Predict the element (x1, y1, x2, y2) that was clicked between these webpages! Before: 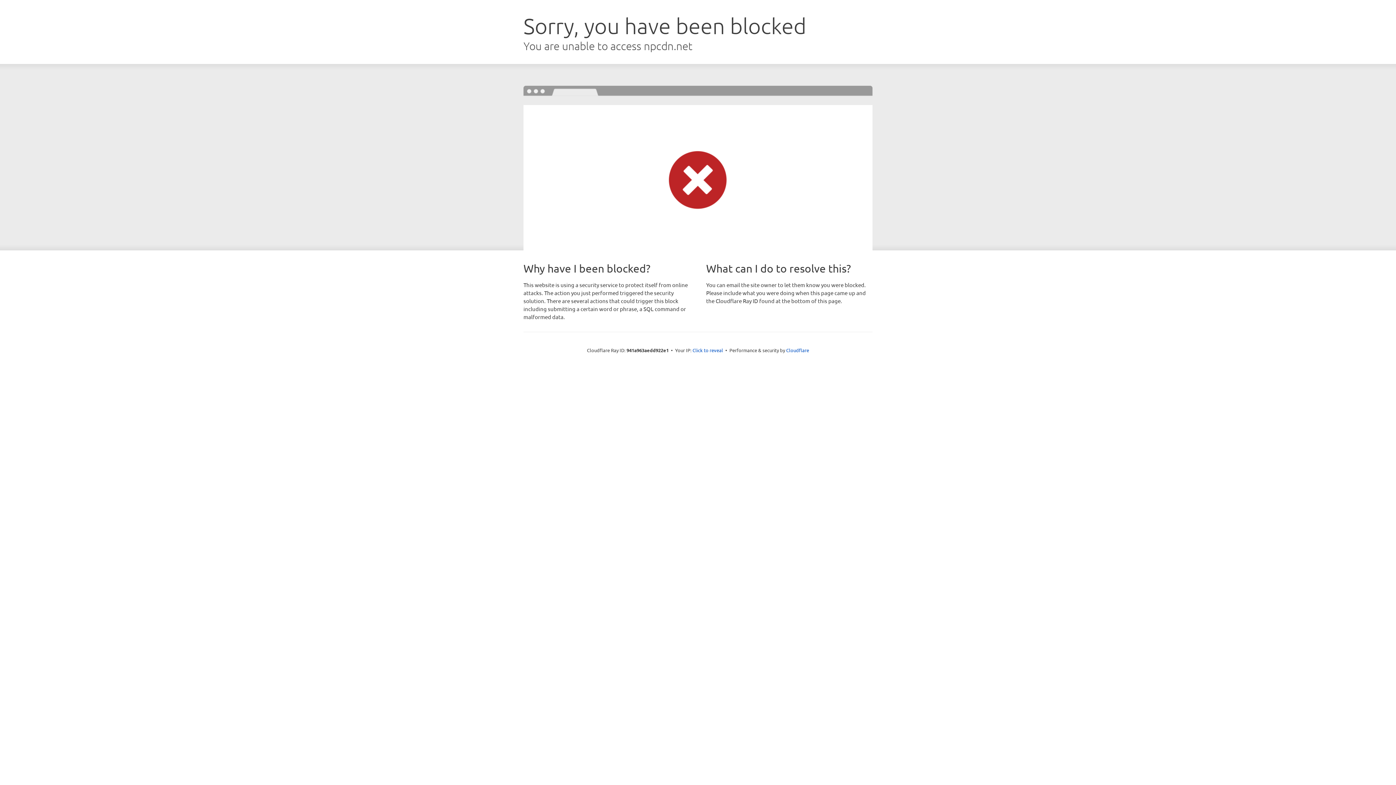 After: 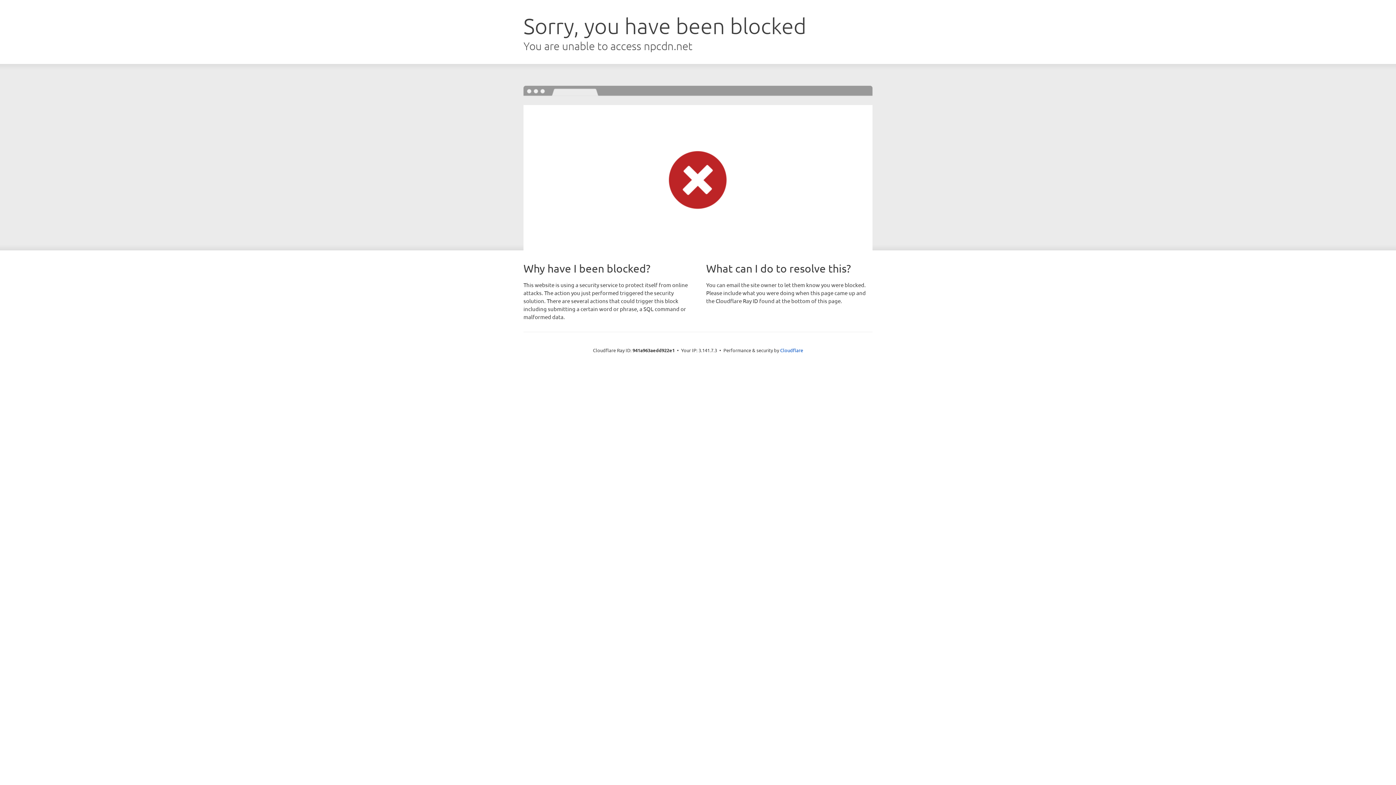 Action: label: Click to reveal bbox: (692, 346, 723, 353)